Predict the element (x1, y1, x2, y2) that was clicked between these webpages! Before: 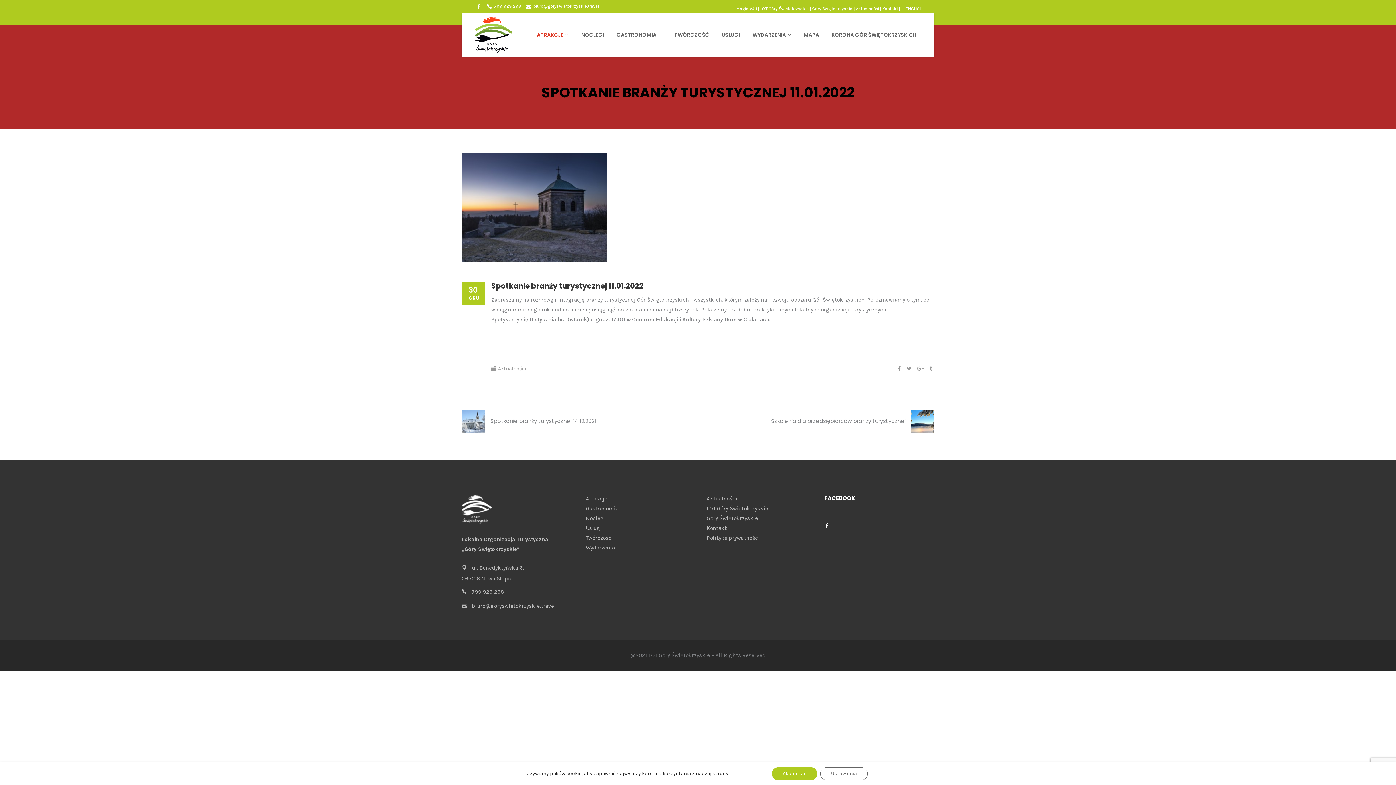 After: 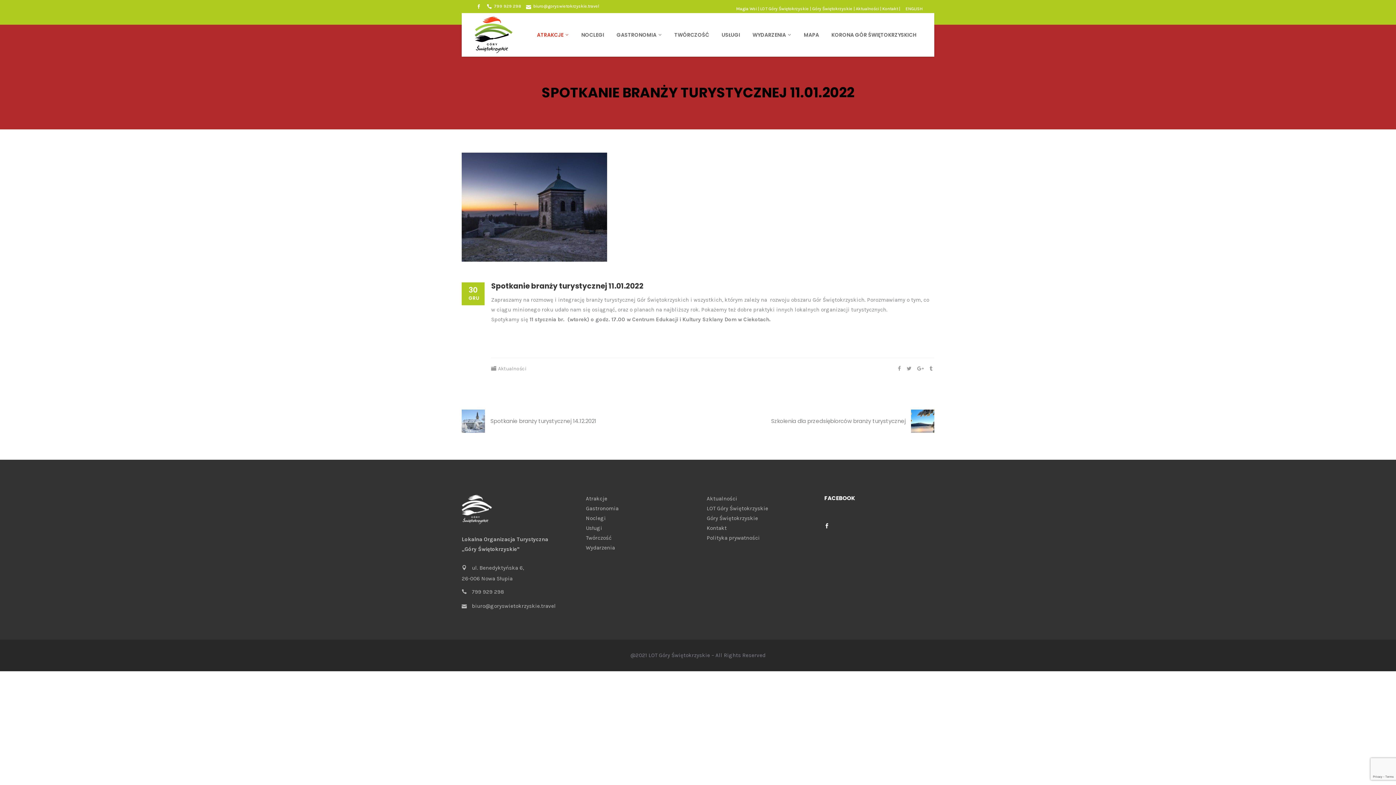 Action: label: Akceptuję bbox: (772, 767, 817, 780)